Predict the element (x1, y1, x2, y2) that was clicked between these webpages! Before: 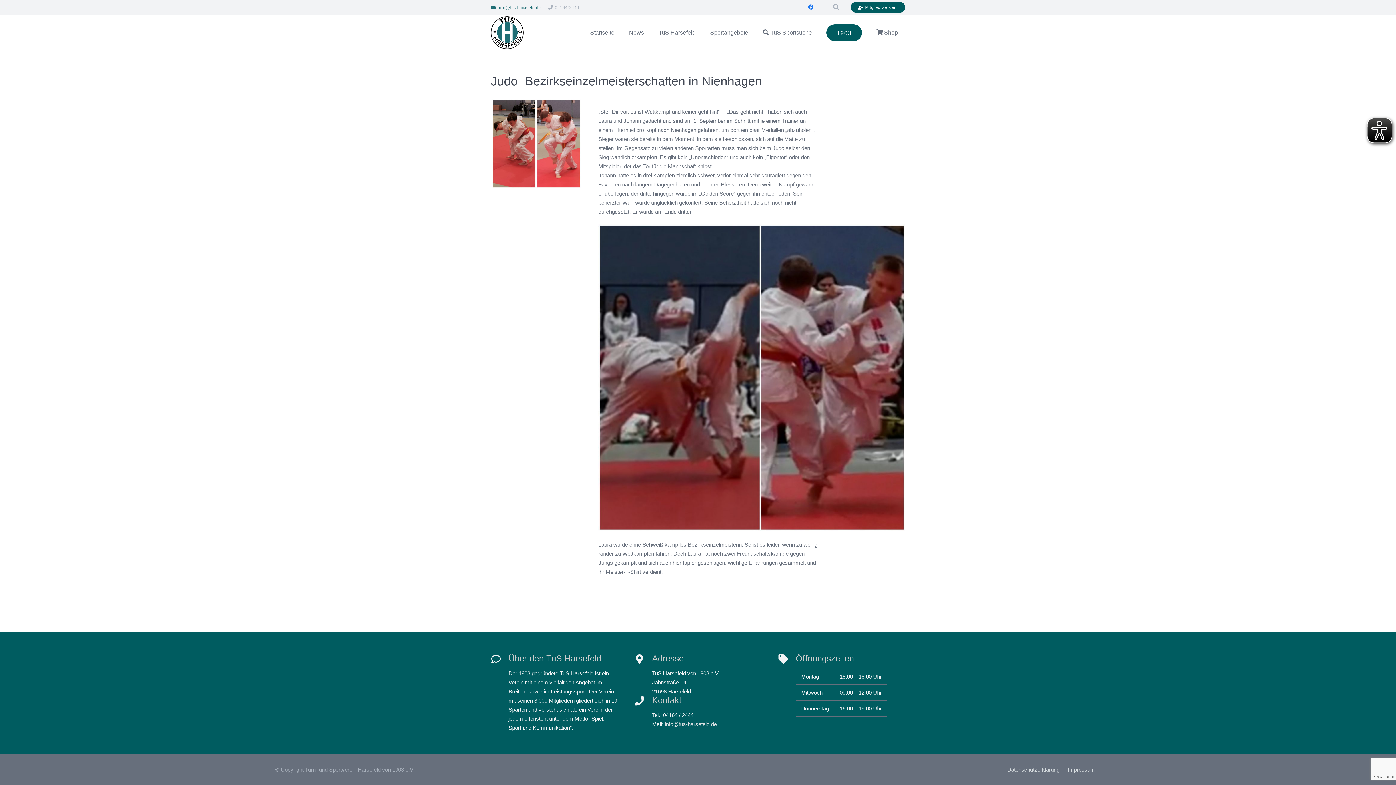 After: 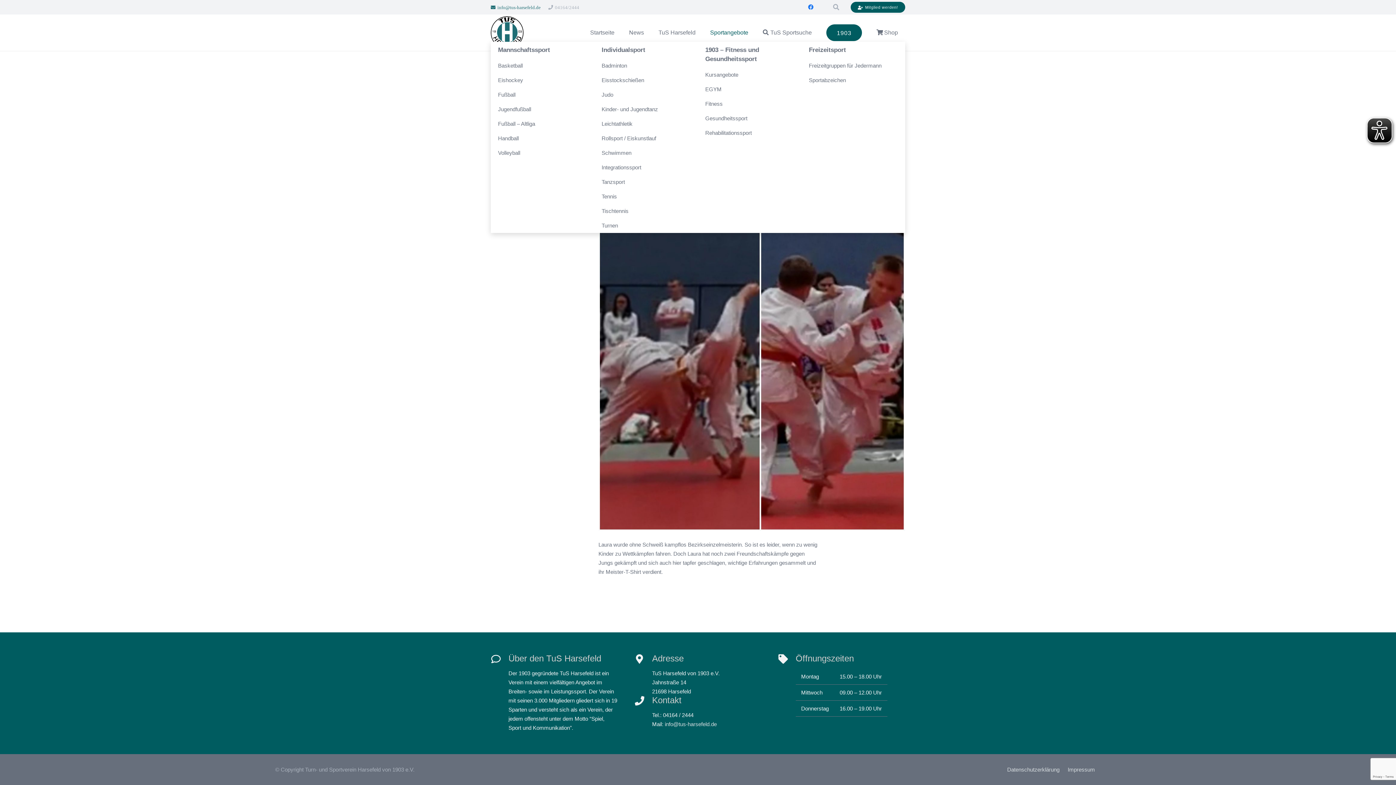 Action: label: Sportangebote bbox: (703, 23, 755, 41)